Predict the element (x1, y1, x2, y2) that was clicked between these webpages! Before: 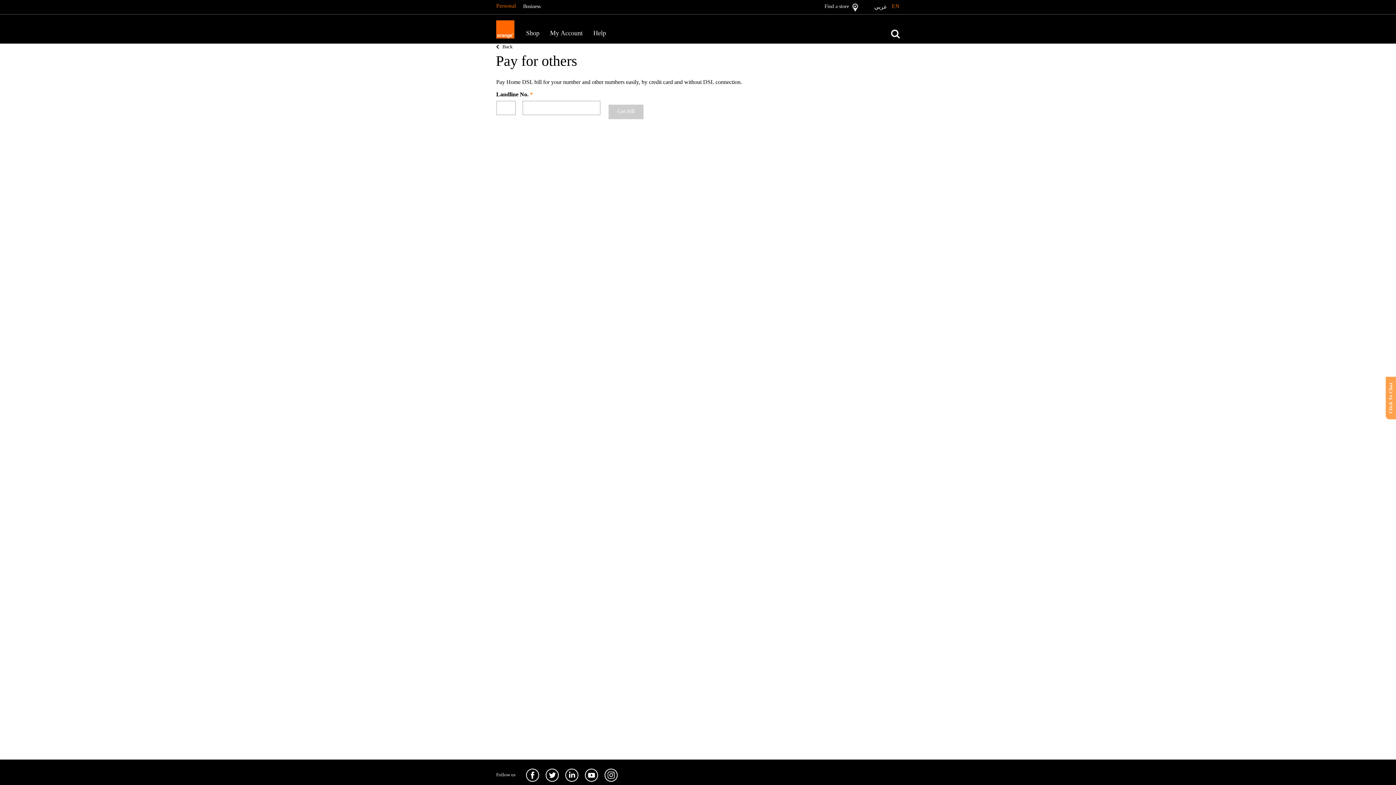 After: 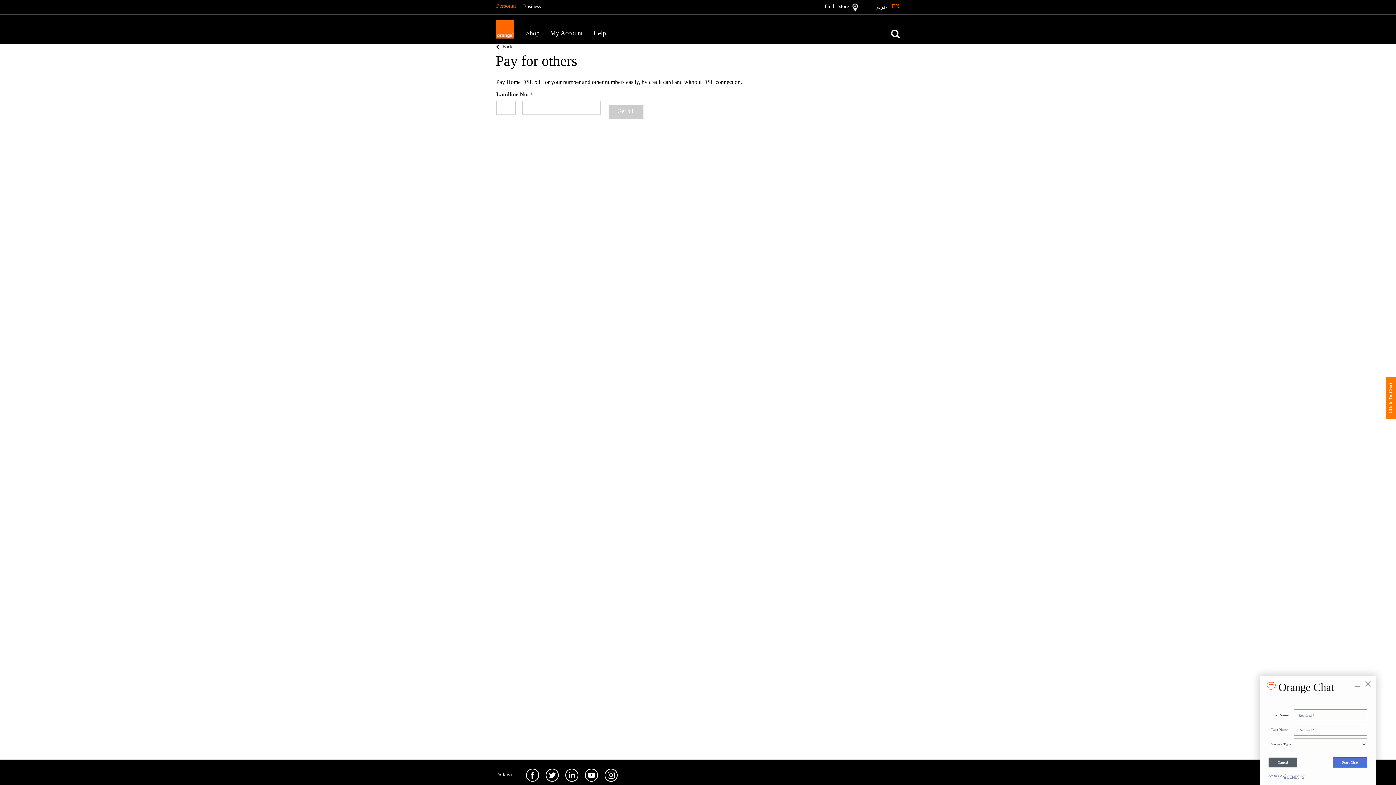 Action: bbox: (1386, 377, 1396, 419) label: Click To Chat